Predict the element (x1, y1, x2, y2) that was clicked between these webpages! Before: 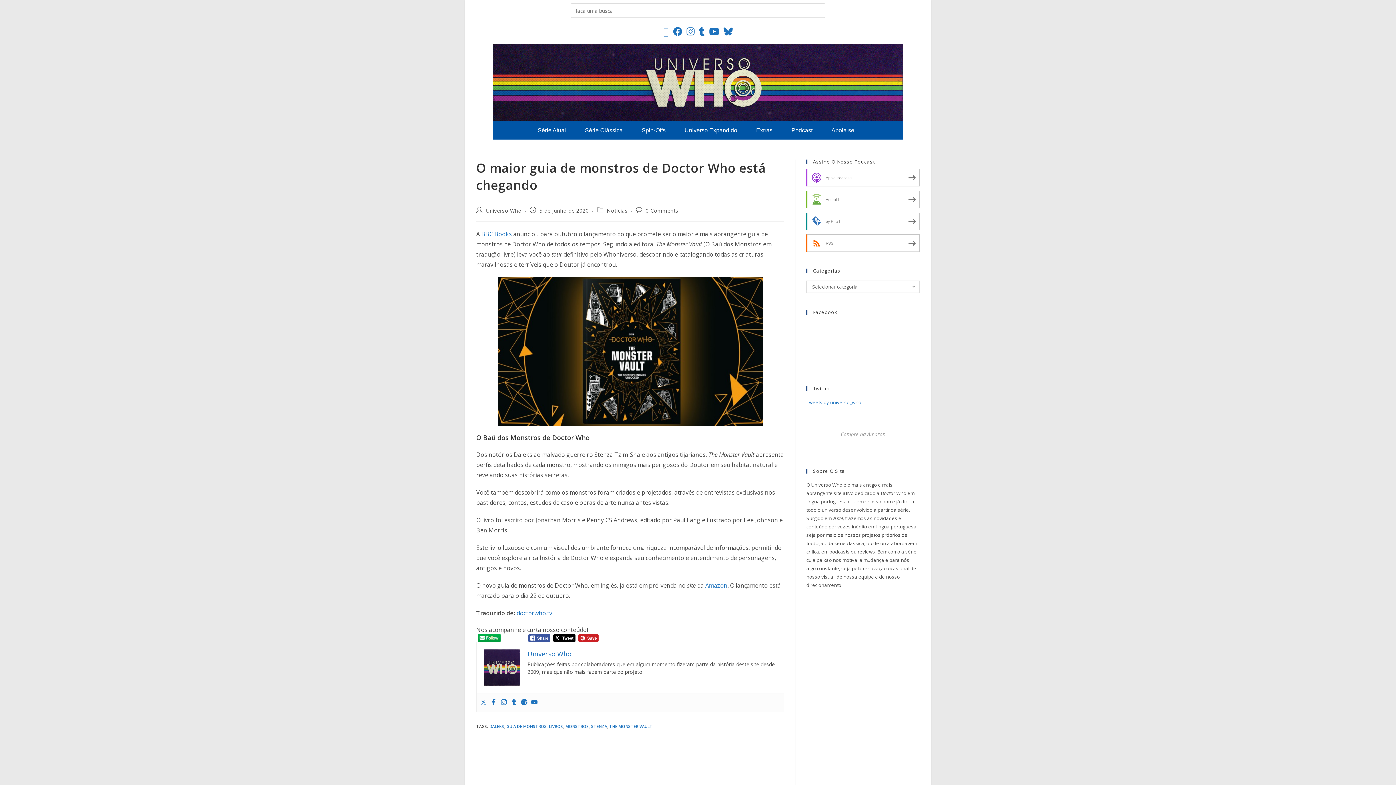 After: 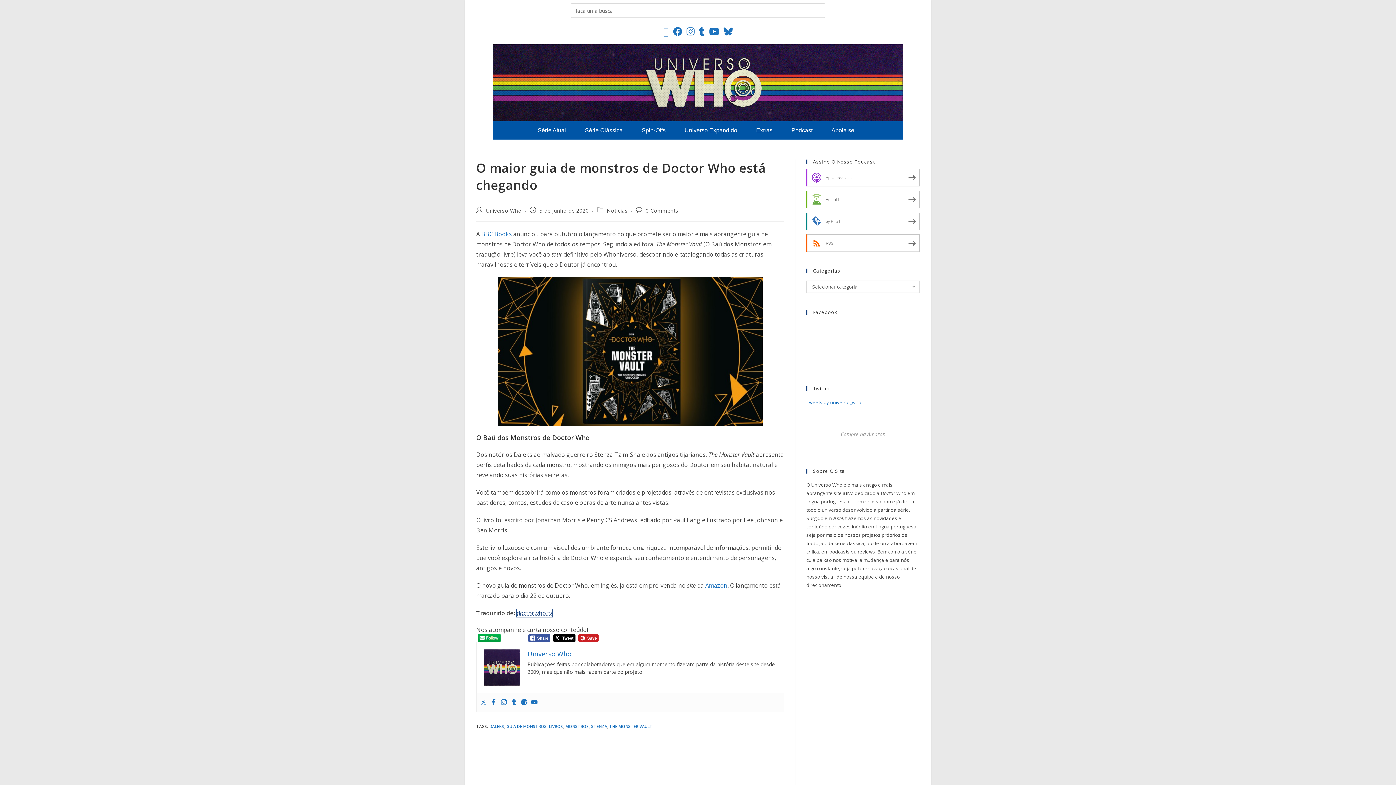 Action: bbox: (516, 609, 552, 617) label: doctorwho.tv